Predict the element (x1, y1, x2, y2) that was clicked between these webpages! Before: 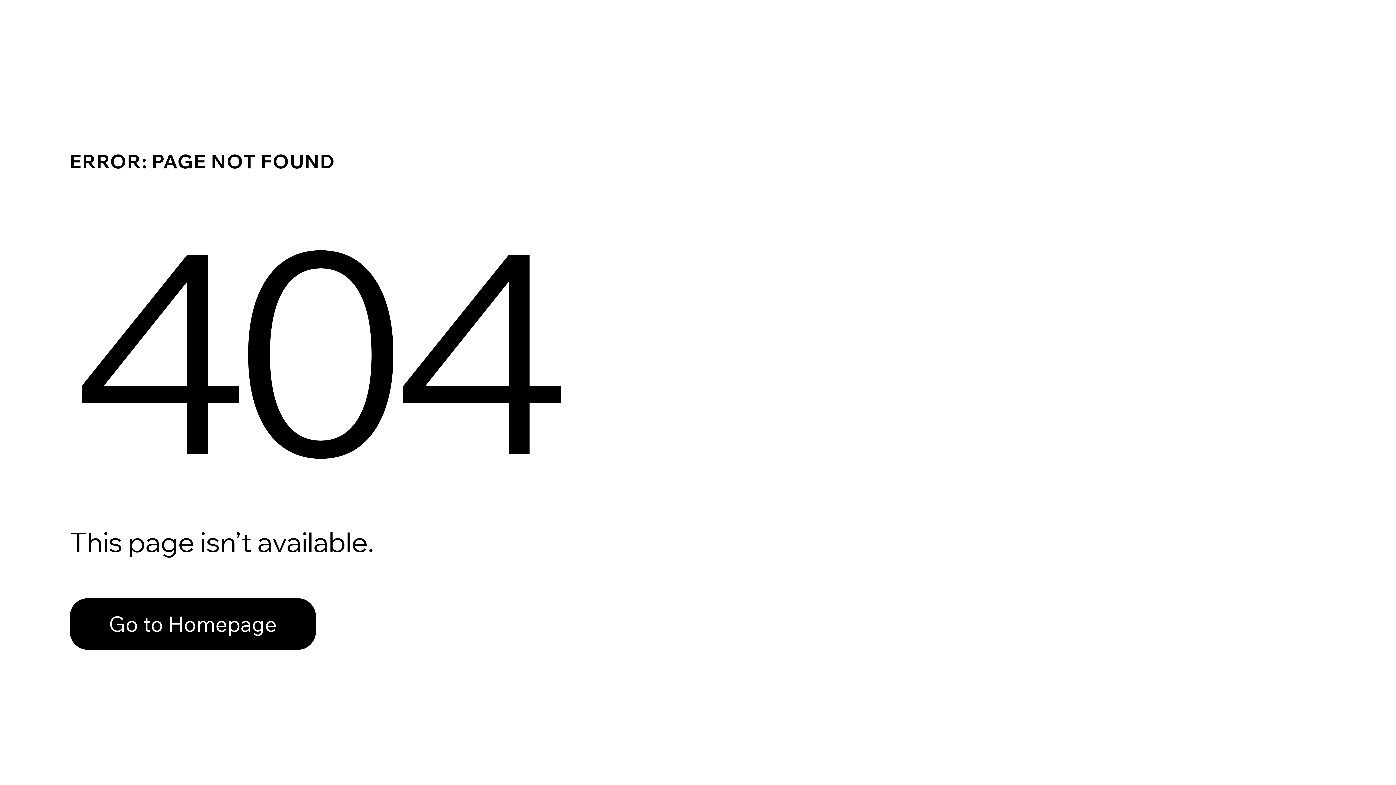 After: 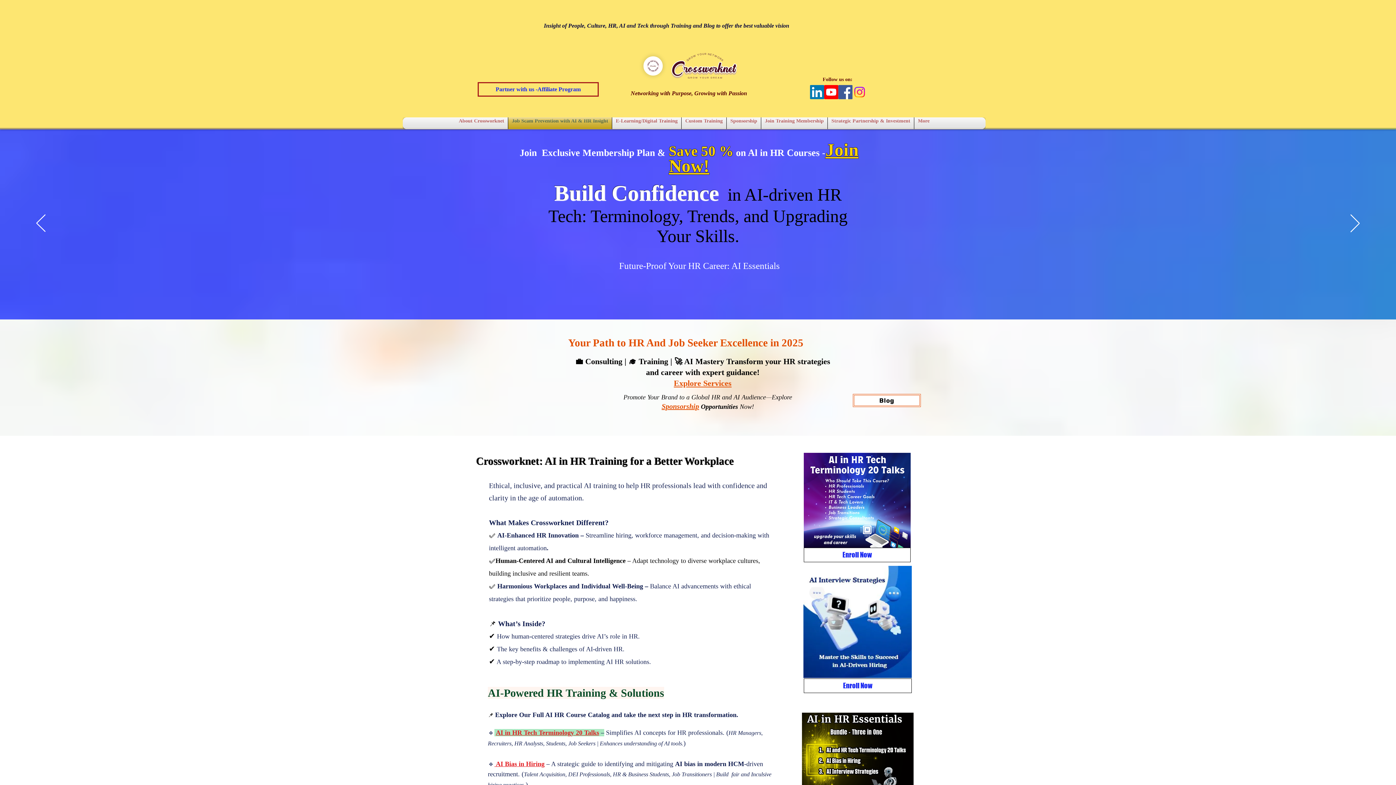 Action: label: Go to Homepage bbox: (69, 582, 768, 659)